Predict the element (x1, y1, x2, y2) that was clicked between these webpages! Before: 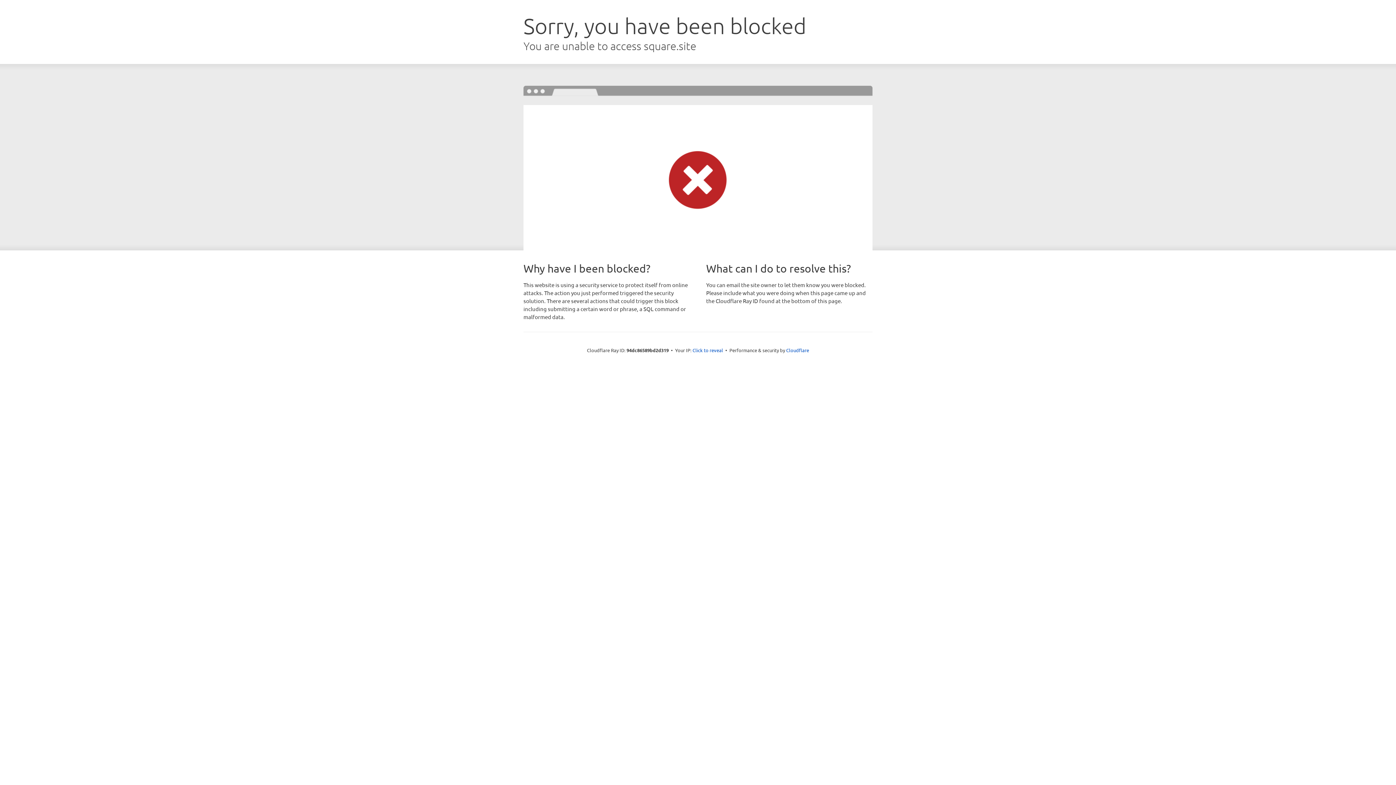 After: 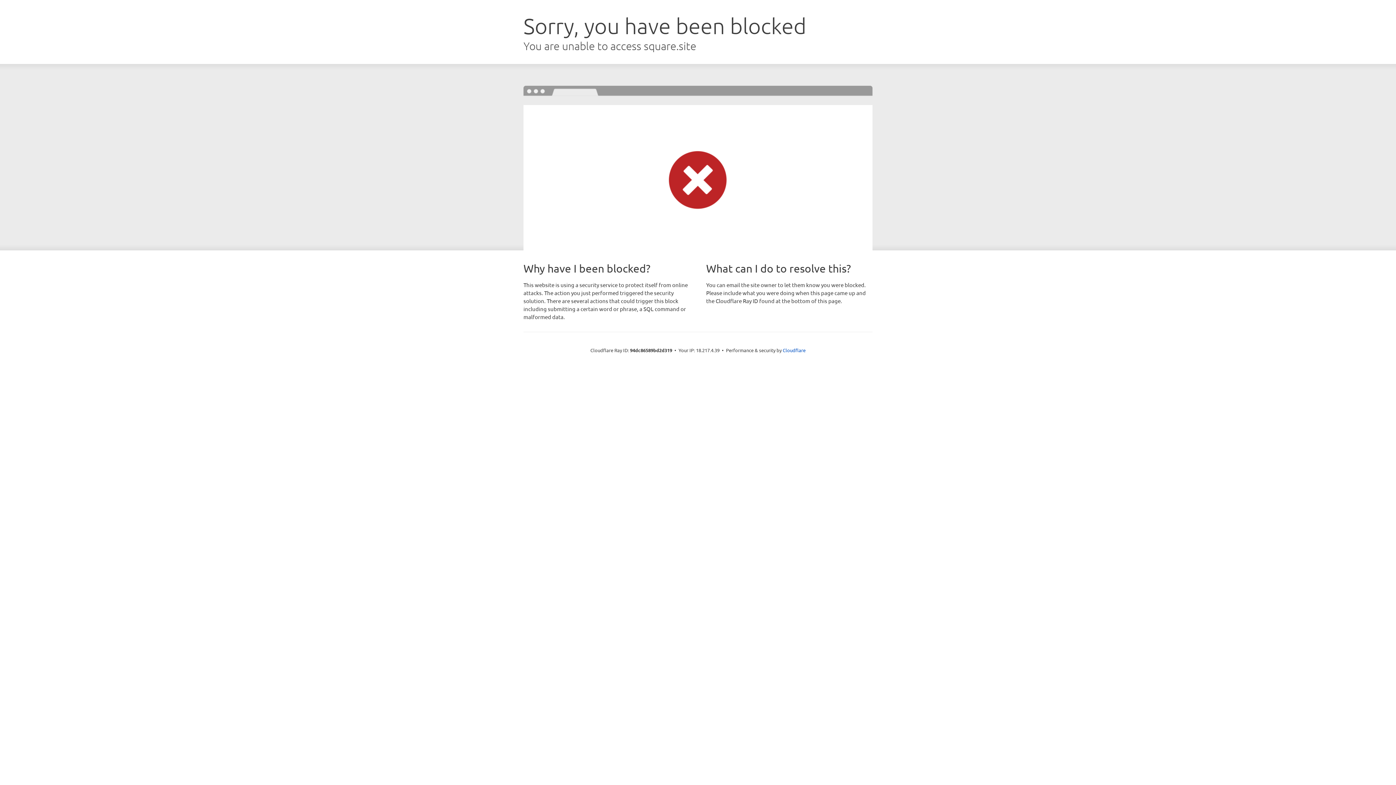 Action: label: Click to reveal bbox: (692, 346, 723, 353)